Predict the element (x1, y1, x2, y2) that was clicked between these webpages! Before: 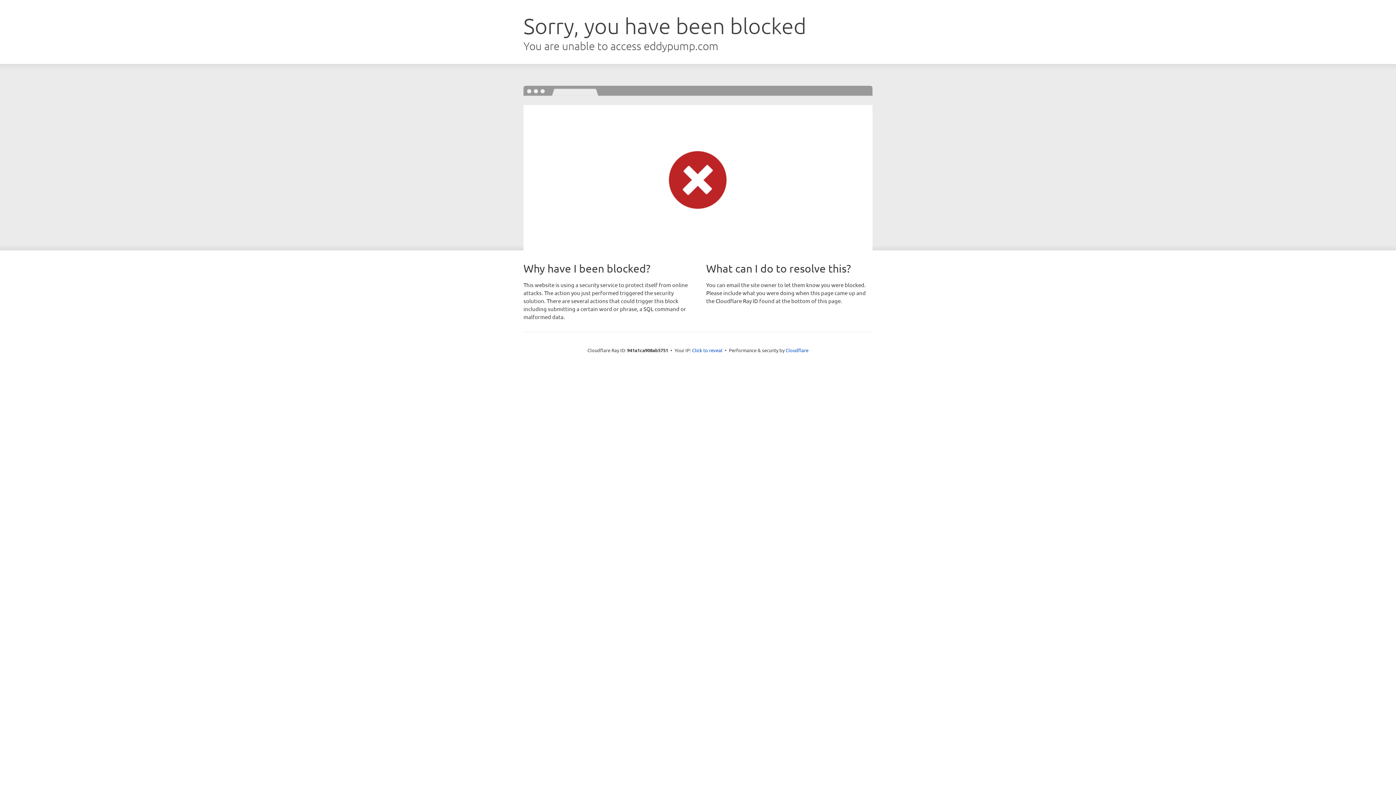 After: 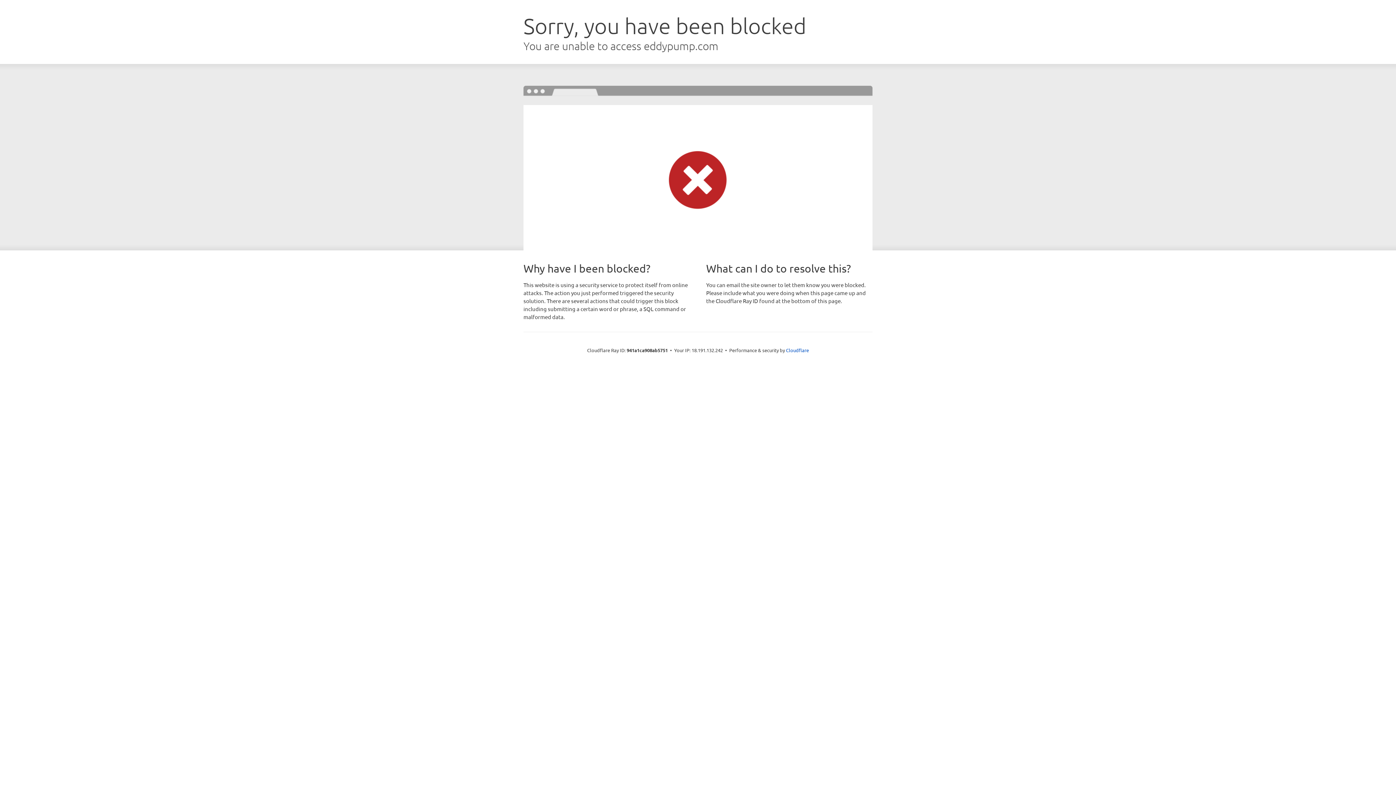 Action: label: Click to reveal bbox: (692, 346, 722, 353)